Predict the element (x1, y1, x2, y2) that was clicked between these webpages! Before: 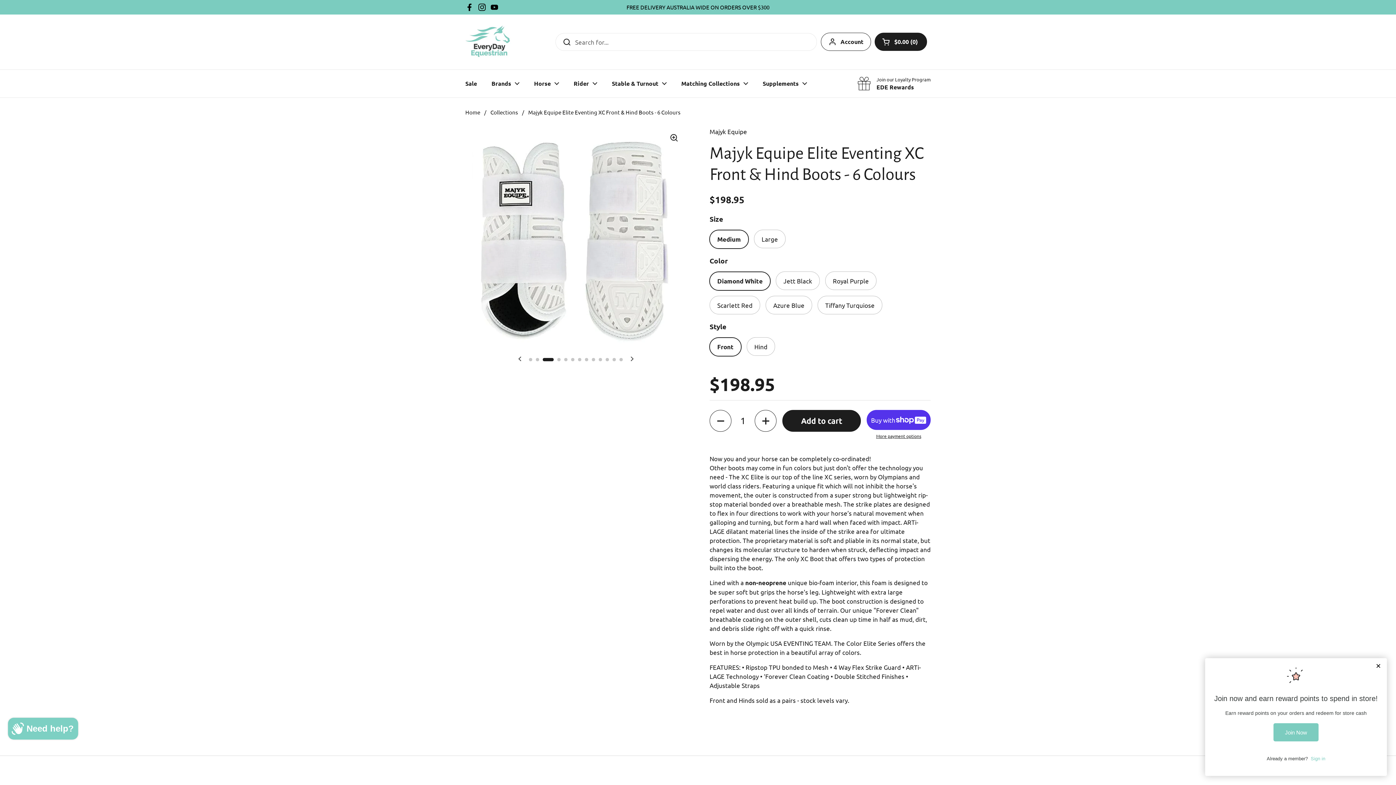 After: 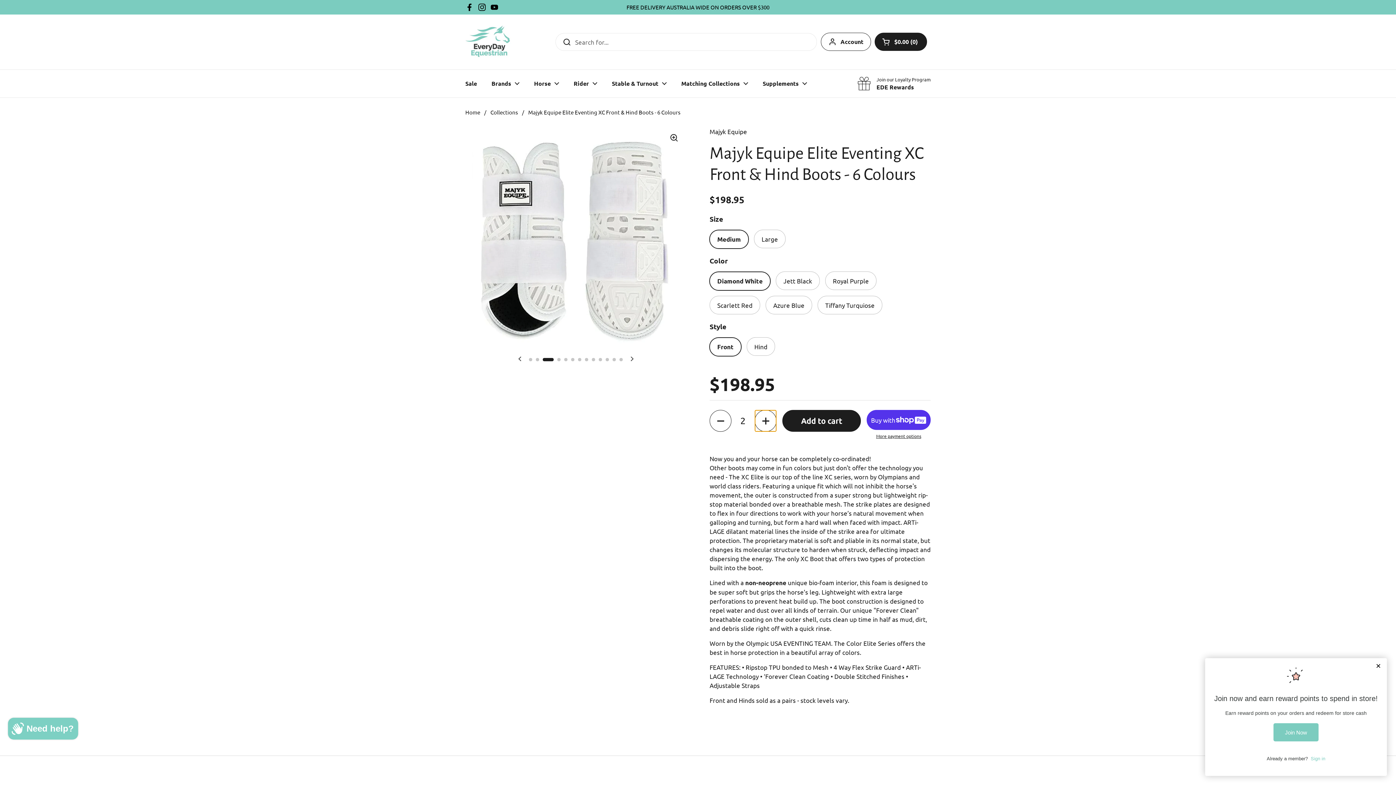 Action: label: Increase quantity bbox: (754, 410, 776, 432)